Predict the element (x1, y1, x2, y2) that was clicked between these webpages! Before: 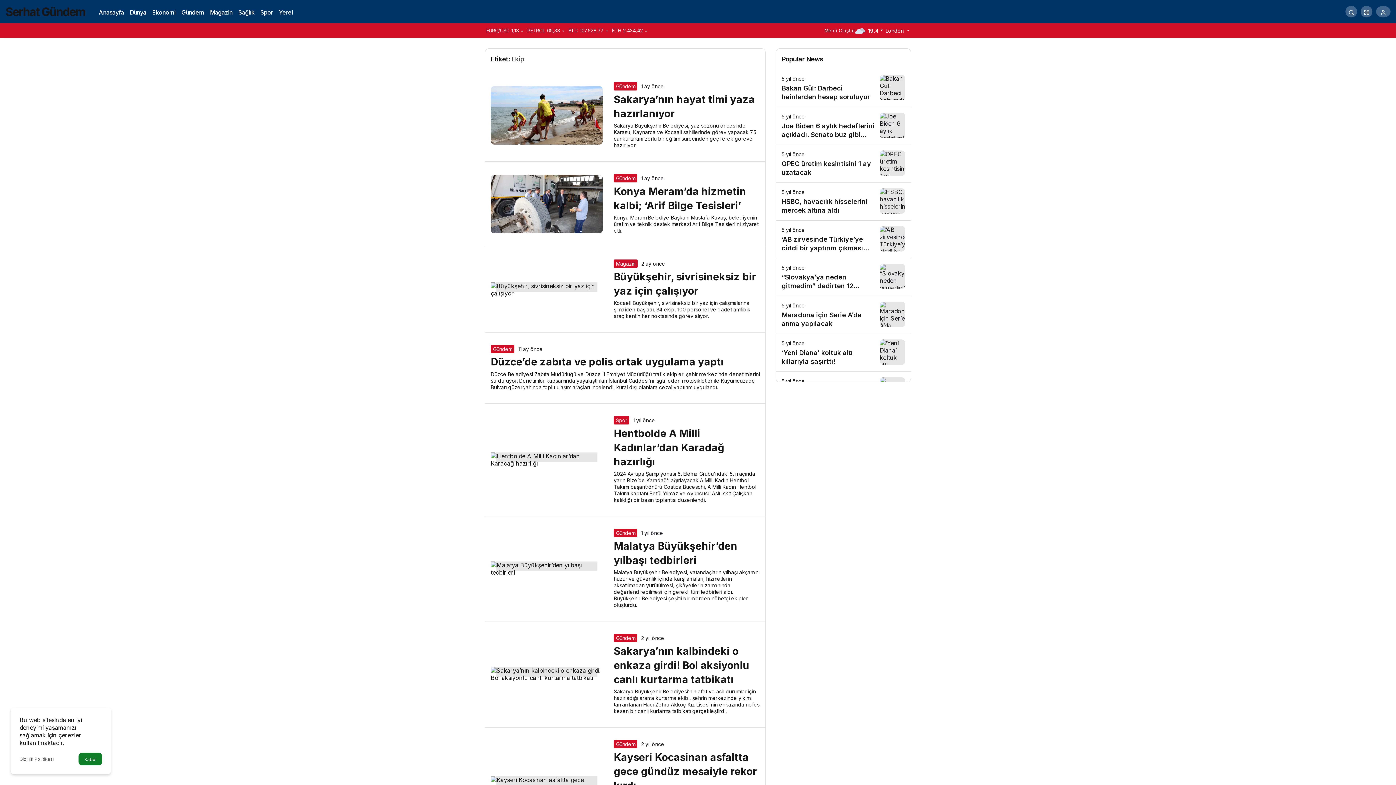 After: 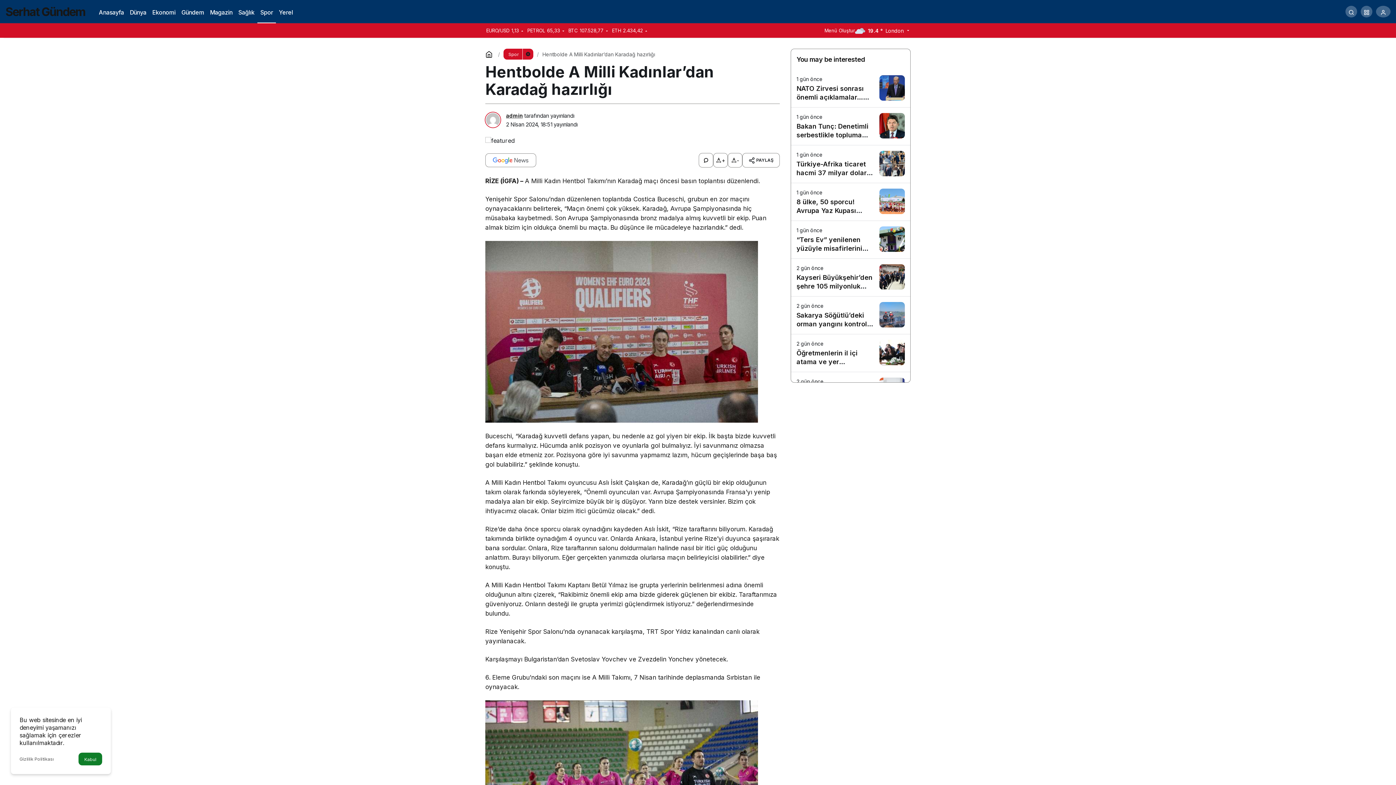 Action: bbox: (490, 452, 603, 467)